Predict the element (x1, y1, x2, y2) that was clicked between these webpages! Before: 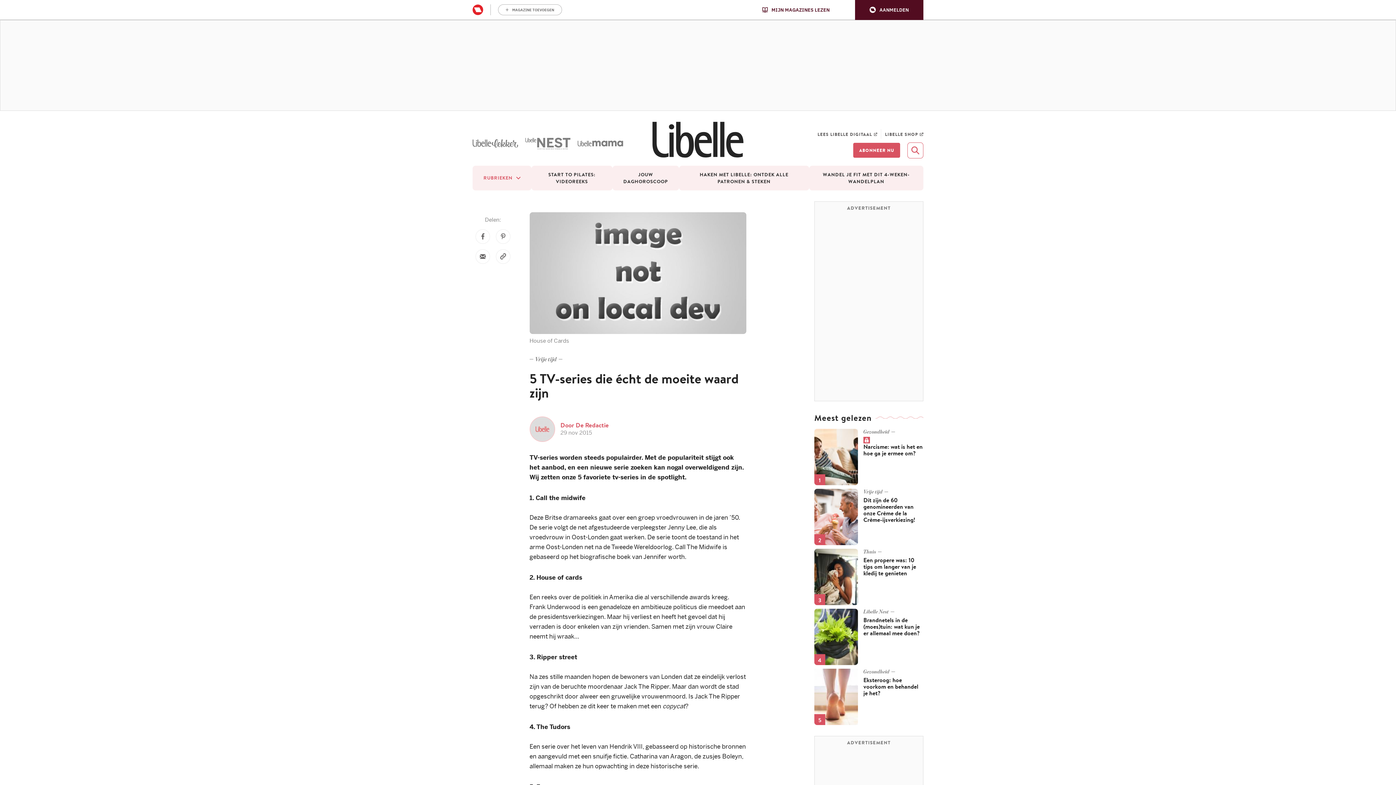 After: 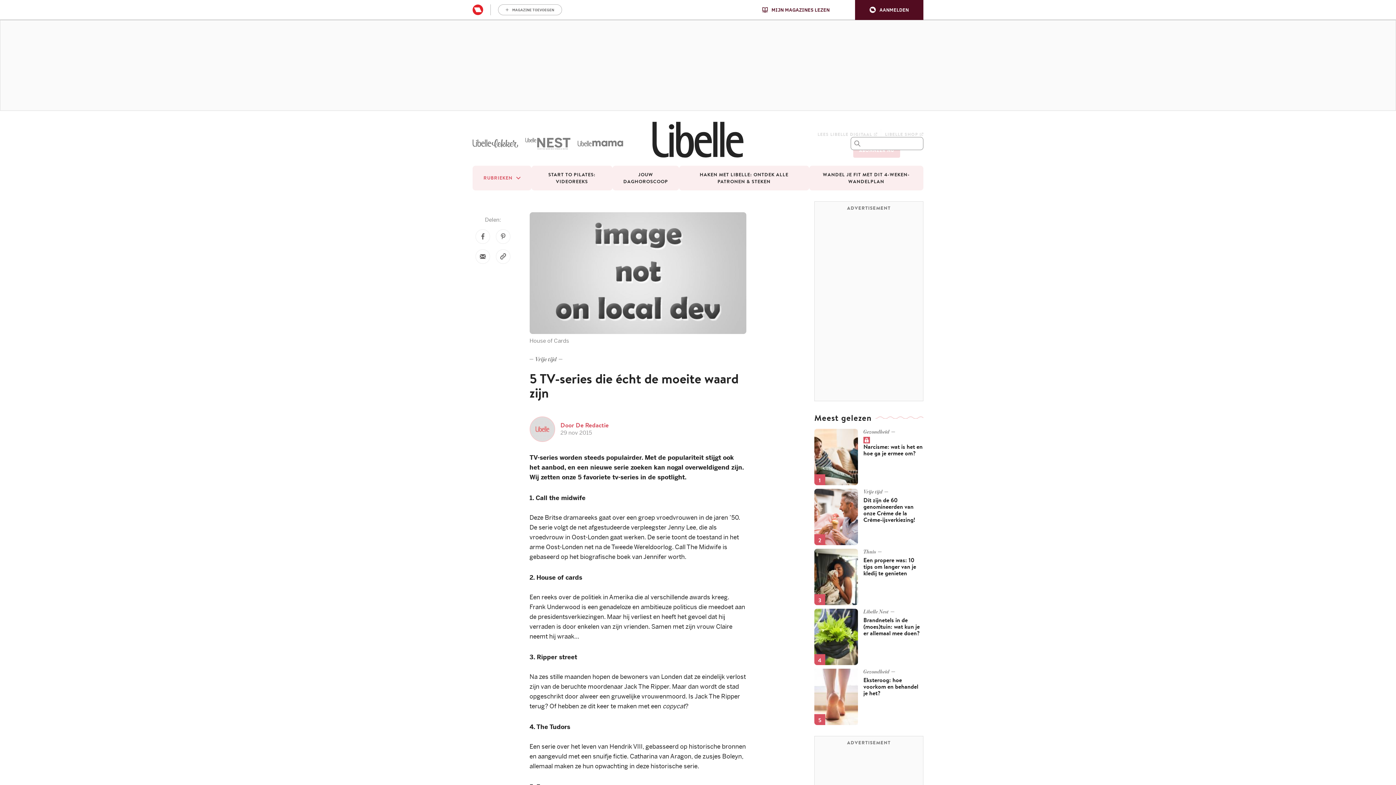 Action: bbox: (907, 142, 923, 158)